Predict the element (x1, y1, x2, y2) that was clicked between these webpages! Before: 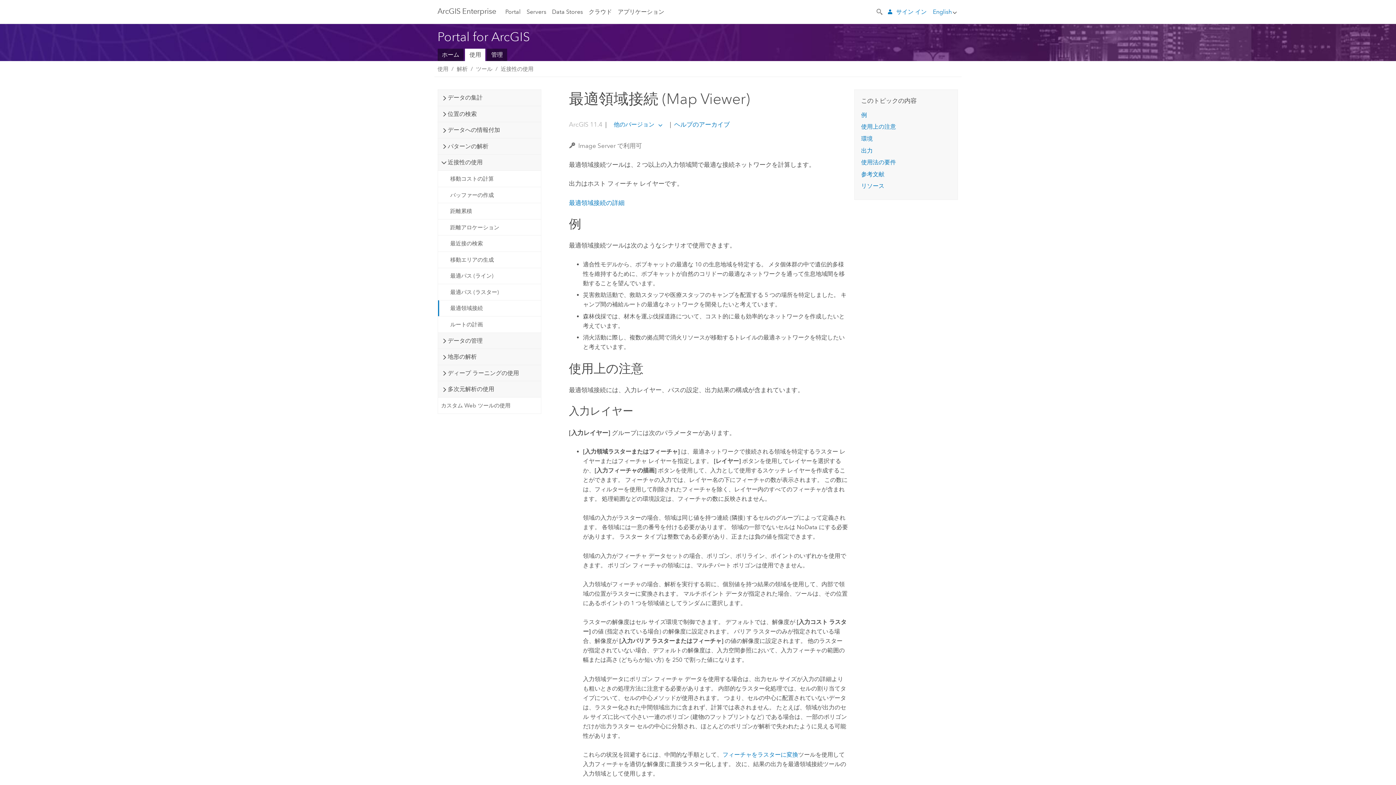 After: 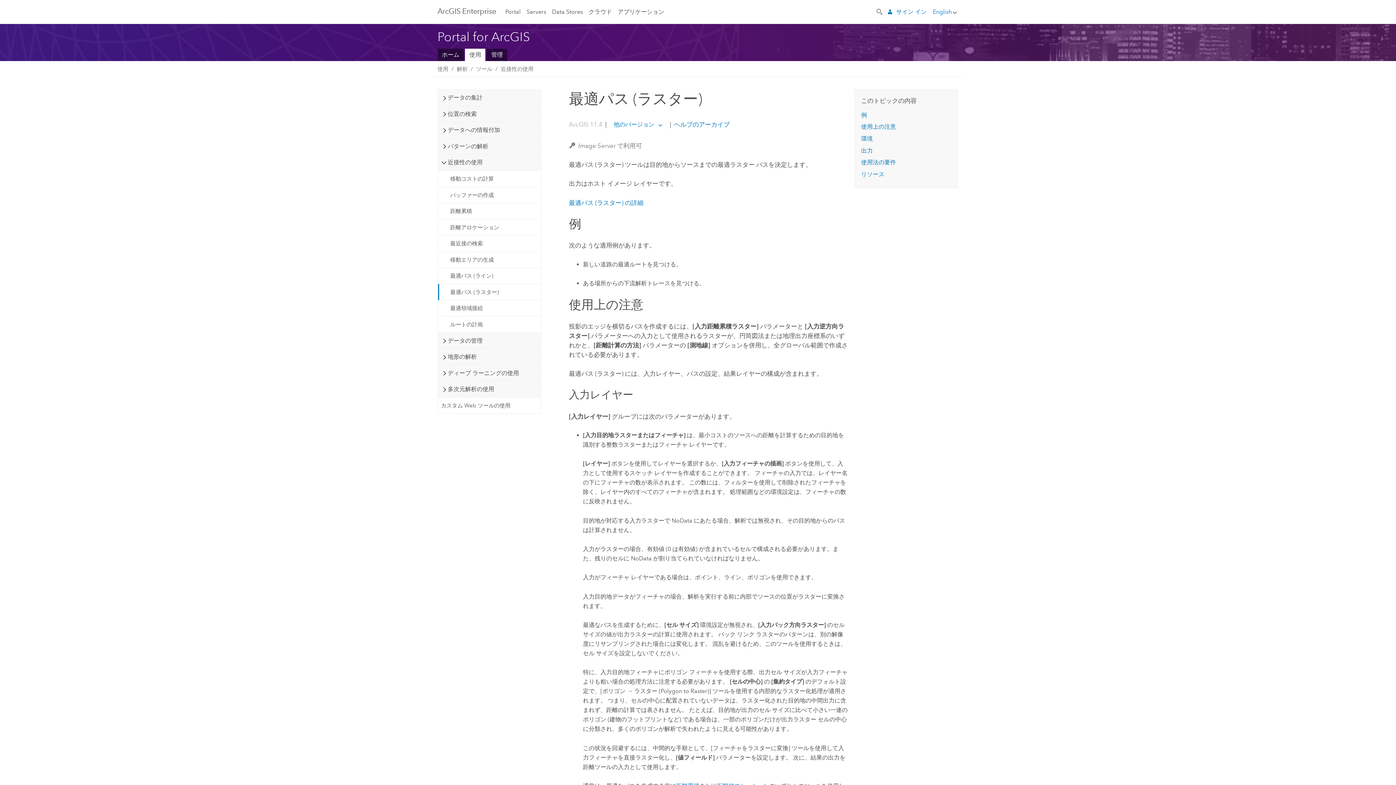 Action: bbox: (438, 284, 540, 300) label: 最適パス (ラスター)